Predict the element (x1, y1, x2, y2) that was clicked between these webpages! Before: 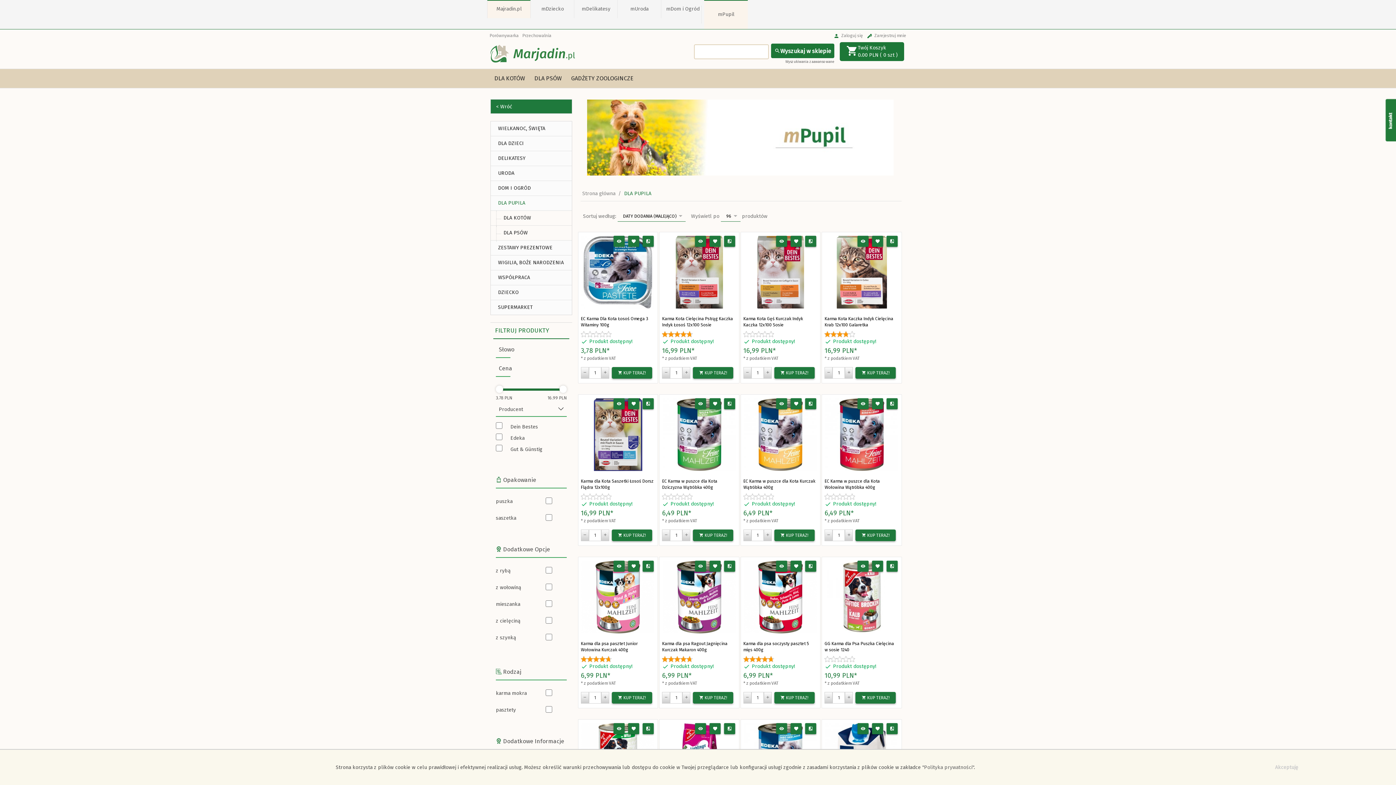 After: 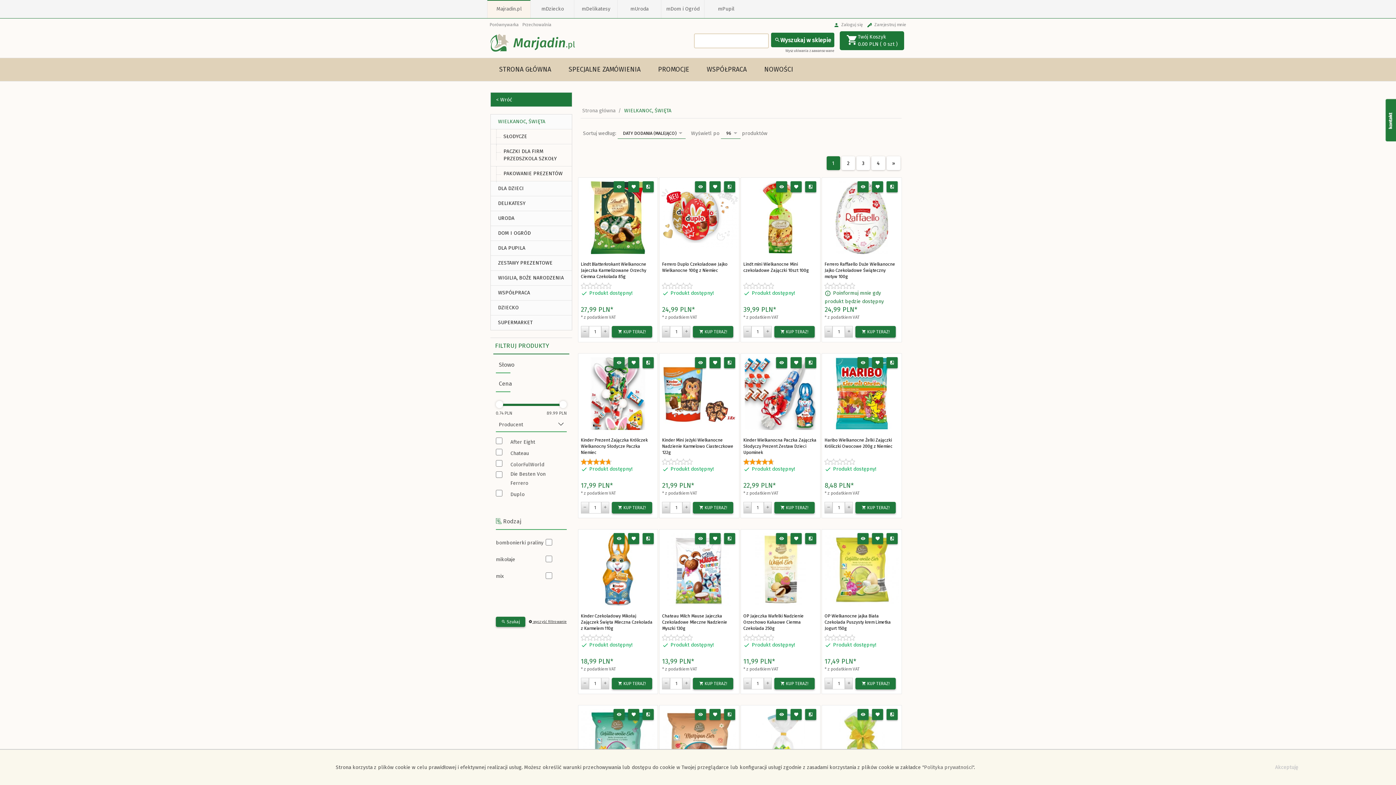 Action: bbox: (490, 121, 571, 136) label: WIELKANOC, ŚWIĘTA